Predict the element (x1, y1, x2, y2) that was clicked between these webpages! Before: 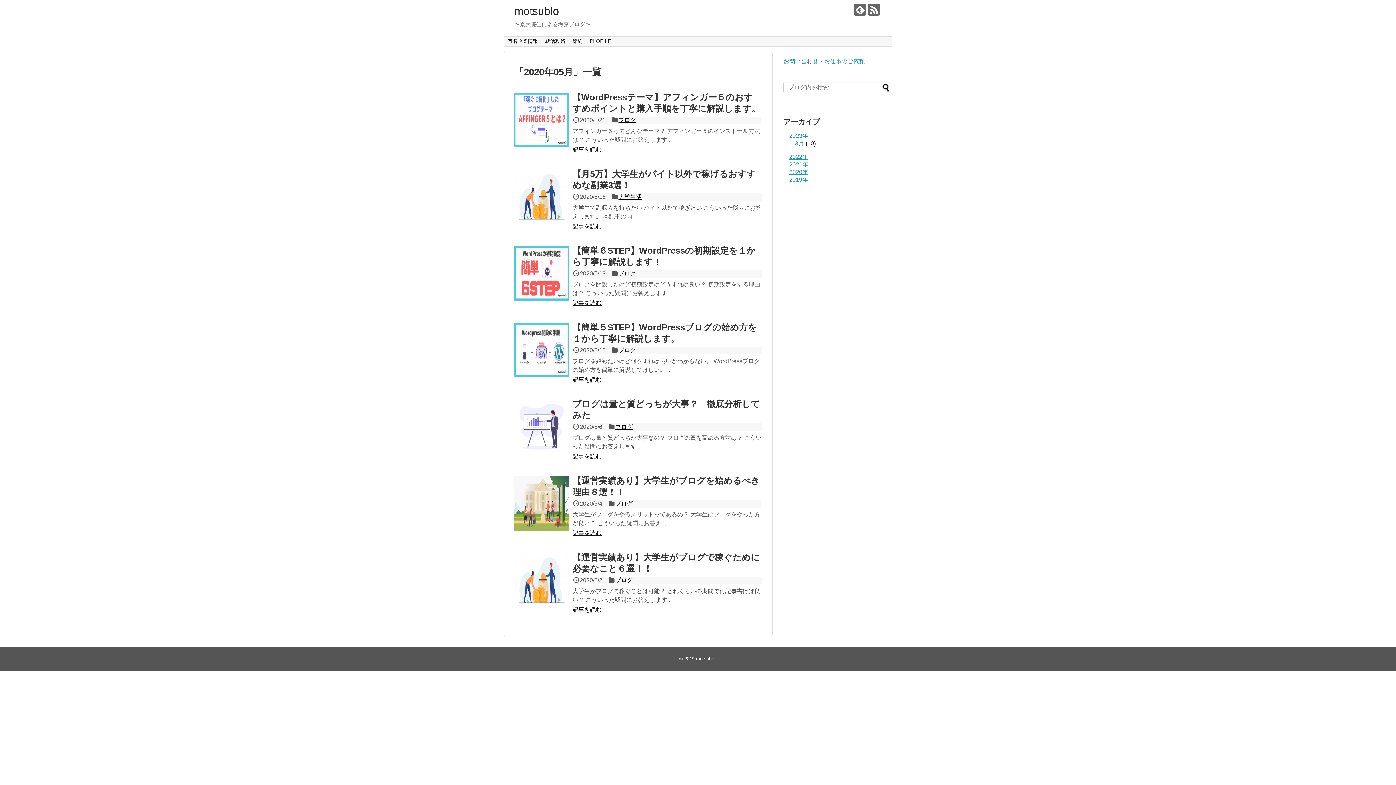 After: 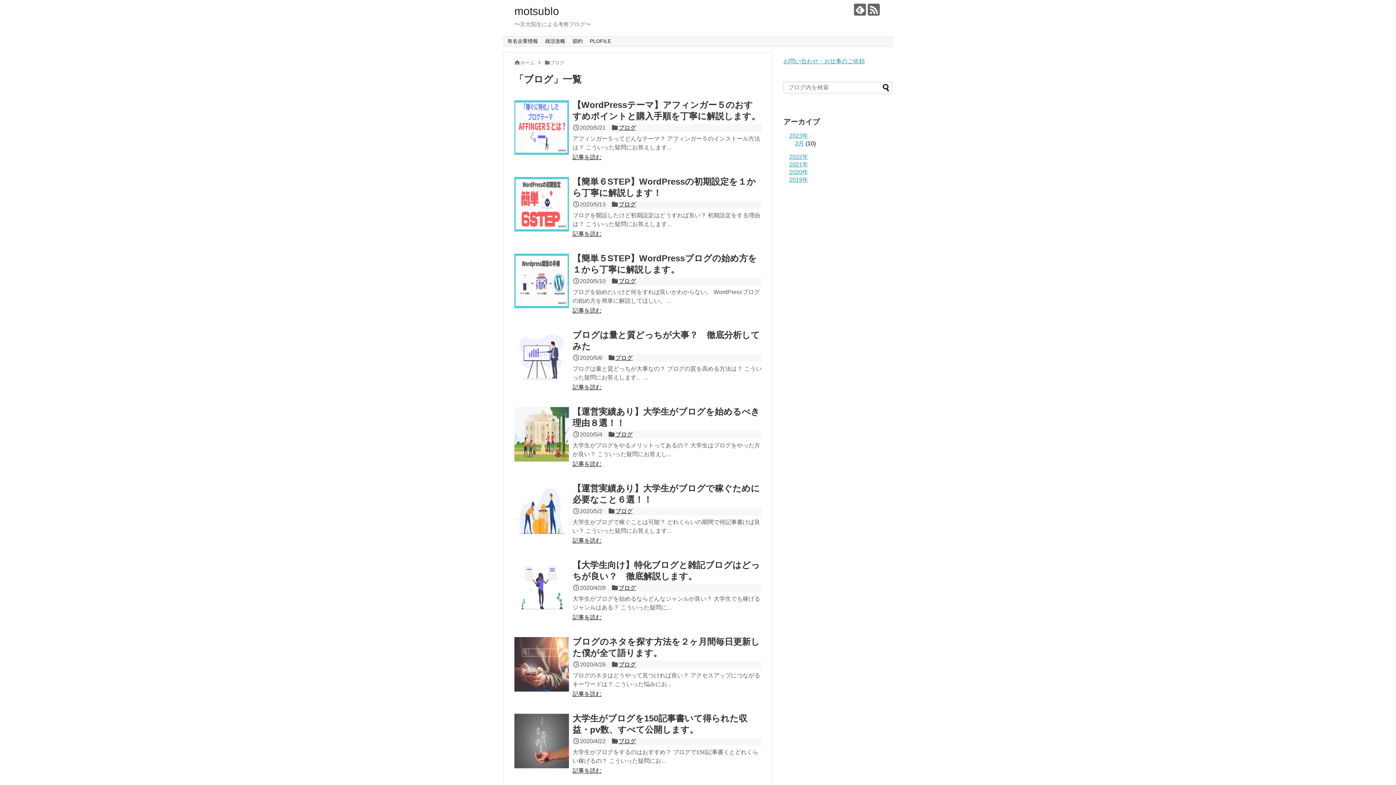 Action: label: ブログ bbox: (618, 117, 636, 123)